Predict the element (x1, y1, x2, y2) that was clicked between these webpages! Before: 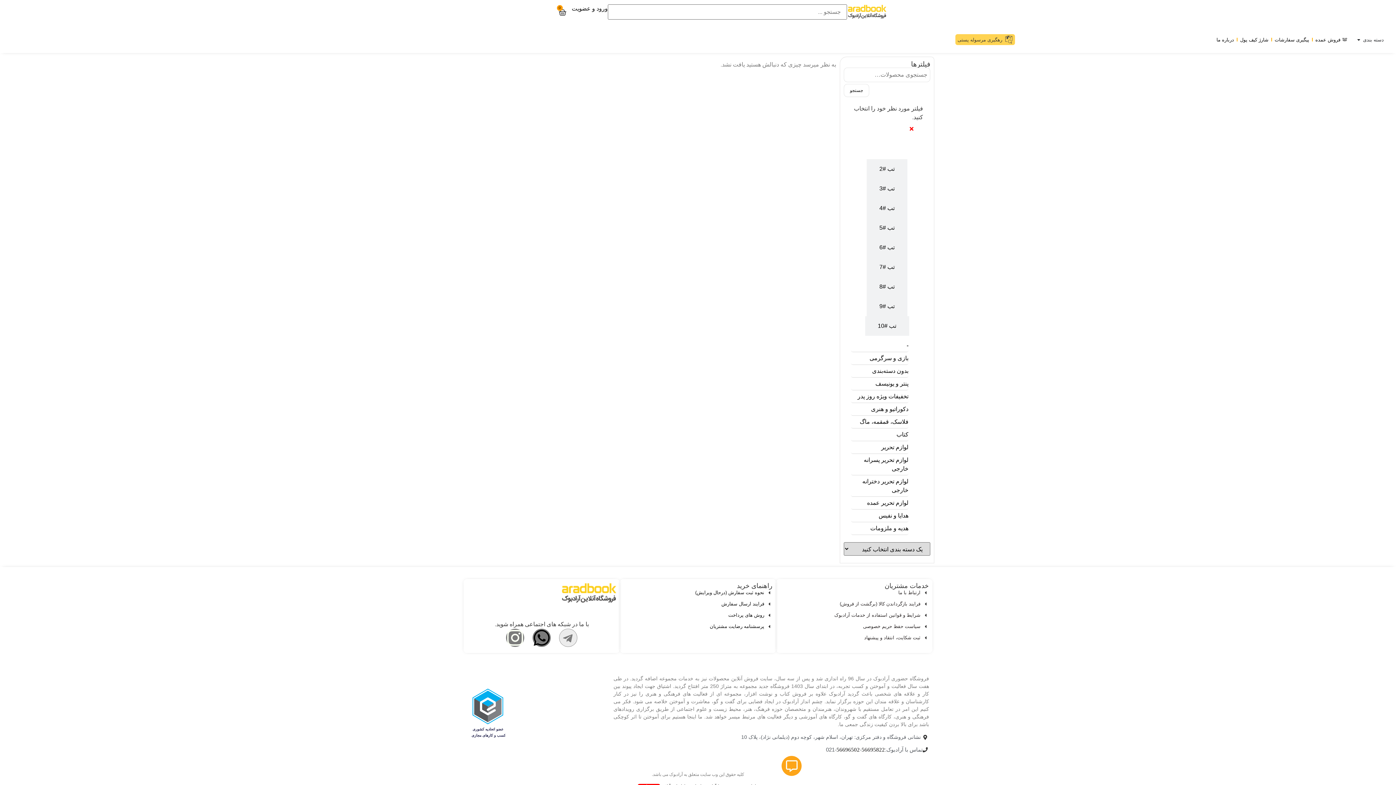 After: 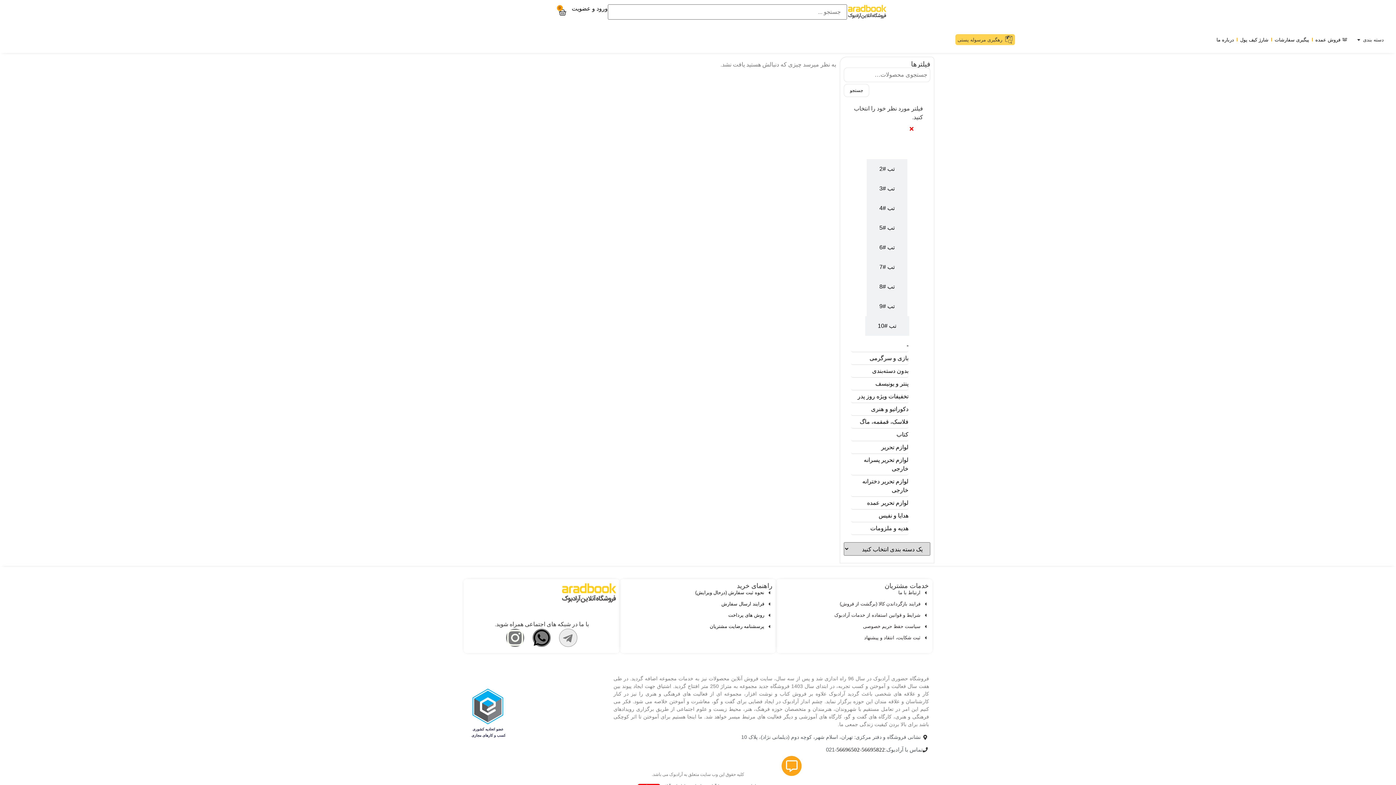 Action: bbox: (506, 629, 524, 647) label: Instagram